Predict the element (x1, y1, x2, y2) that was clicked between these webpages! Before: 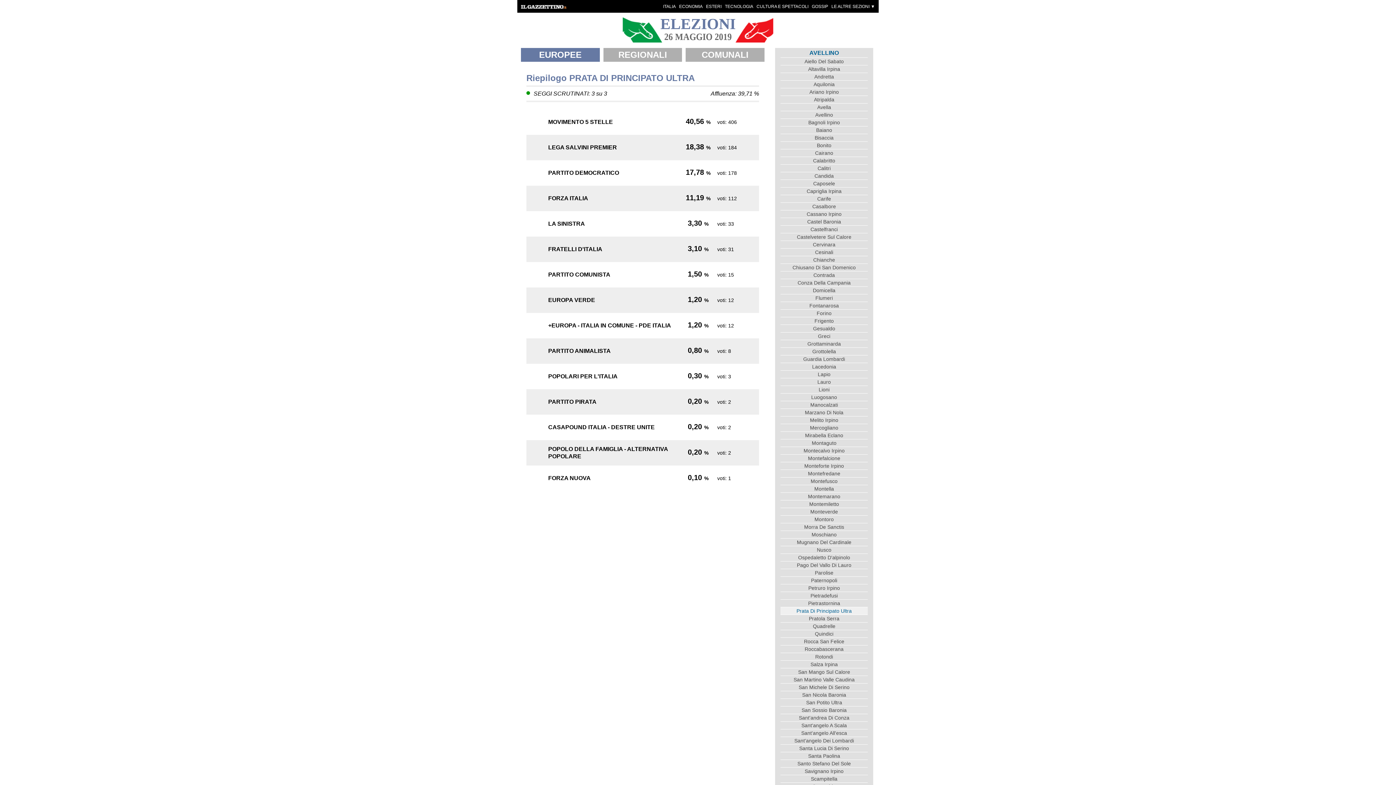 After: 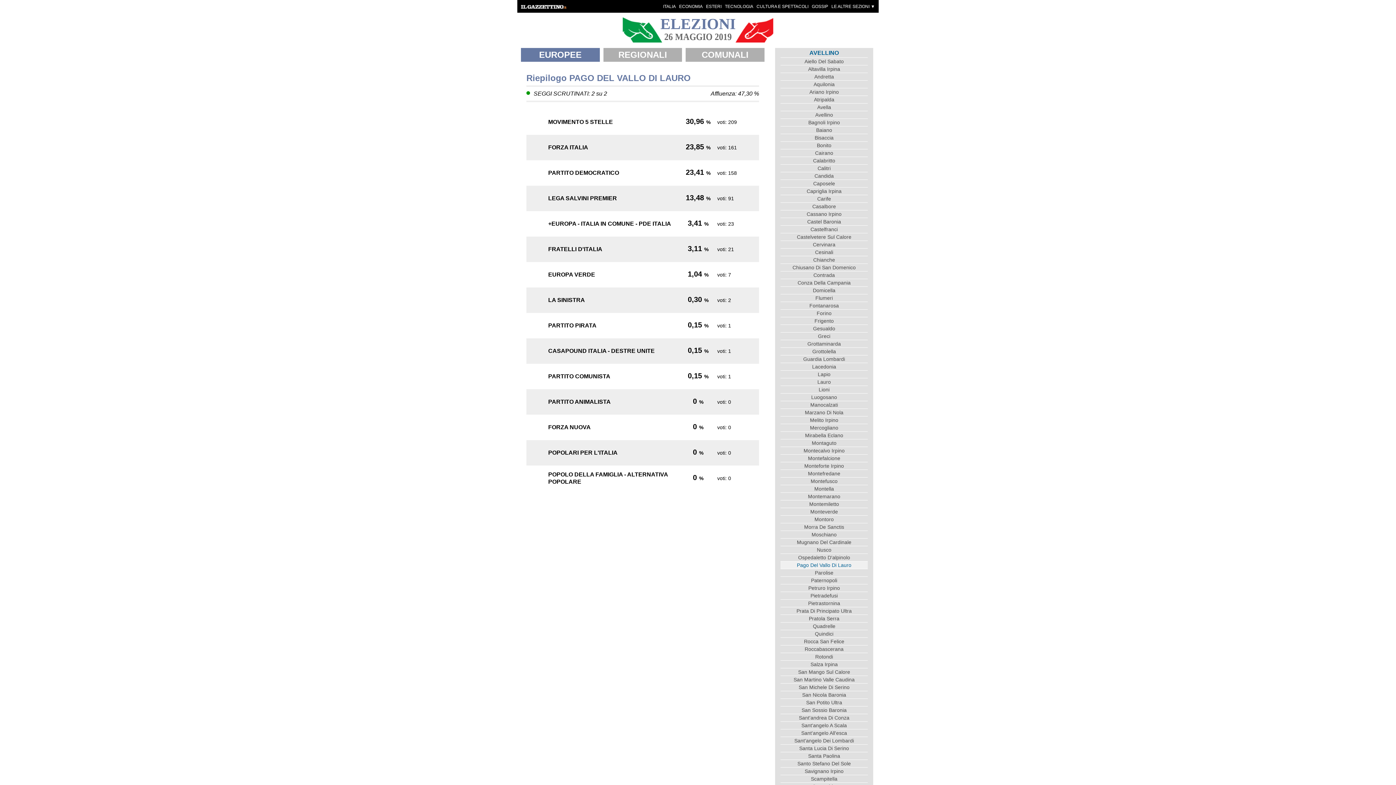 Action: bbox: (780, 561, 868, 569) label: Pago Del Vallo Di Lauro